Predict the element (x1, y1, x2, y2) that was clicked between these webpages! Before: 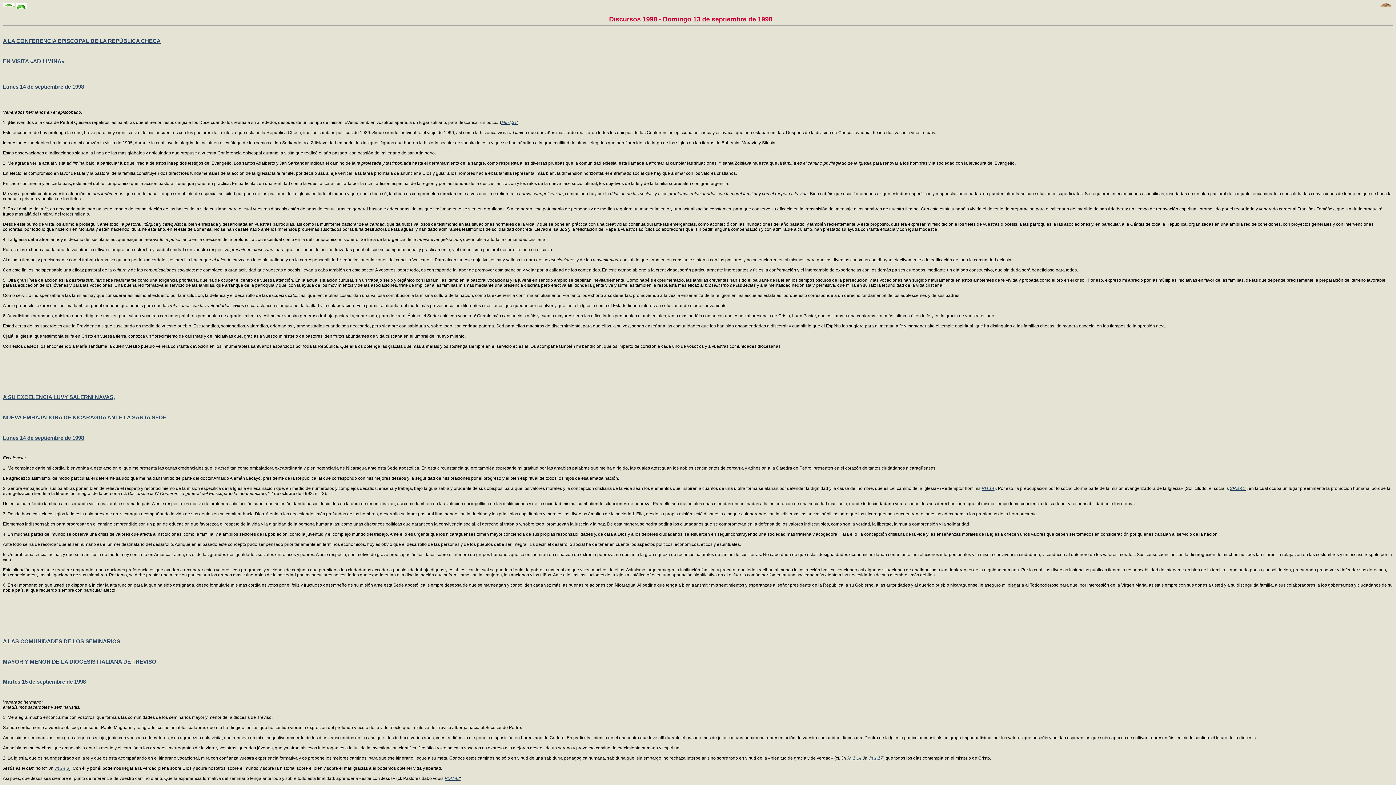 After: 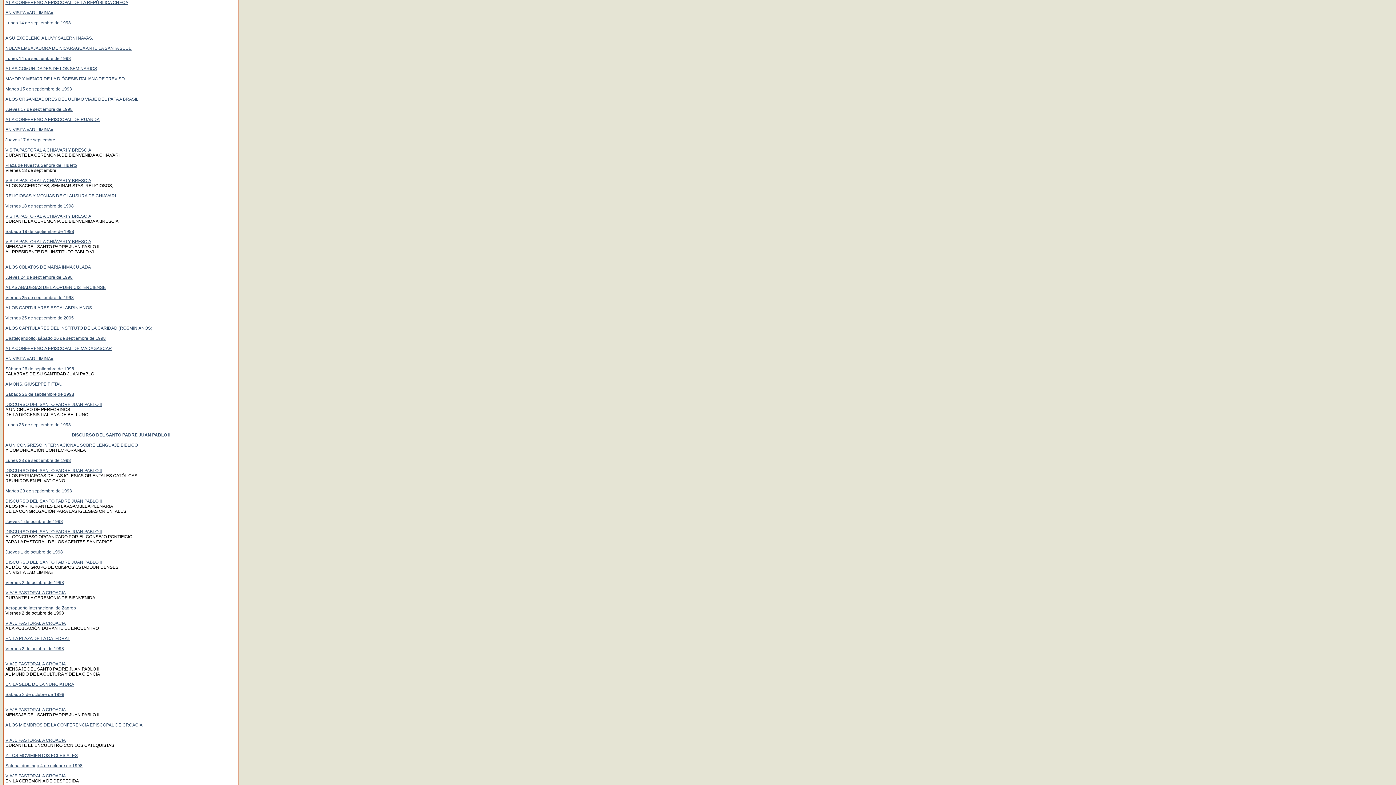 Action: label: A LA CONFERENCIA EPISCOPAL DE LA REPÚBLICA CHECA bbox: (2, 37, 160, 44)